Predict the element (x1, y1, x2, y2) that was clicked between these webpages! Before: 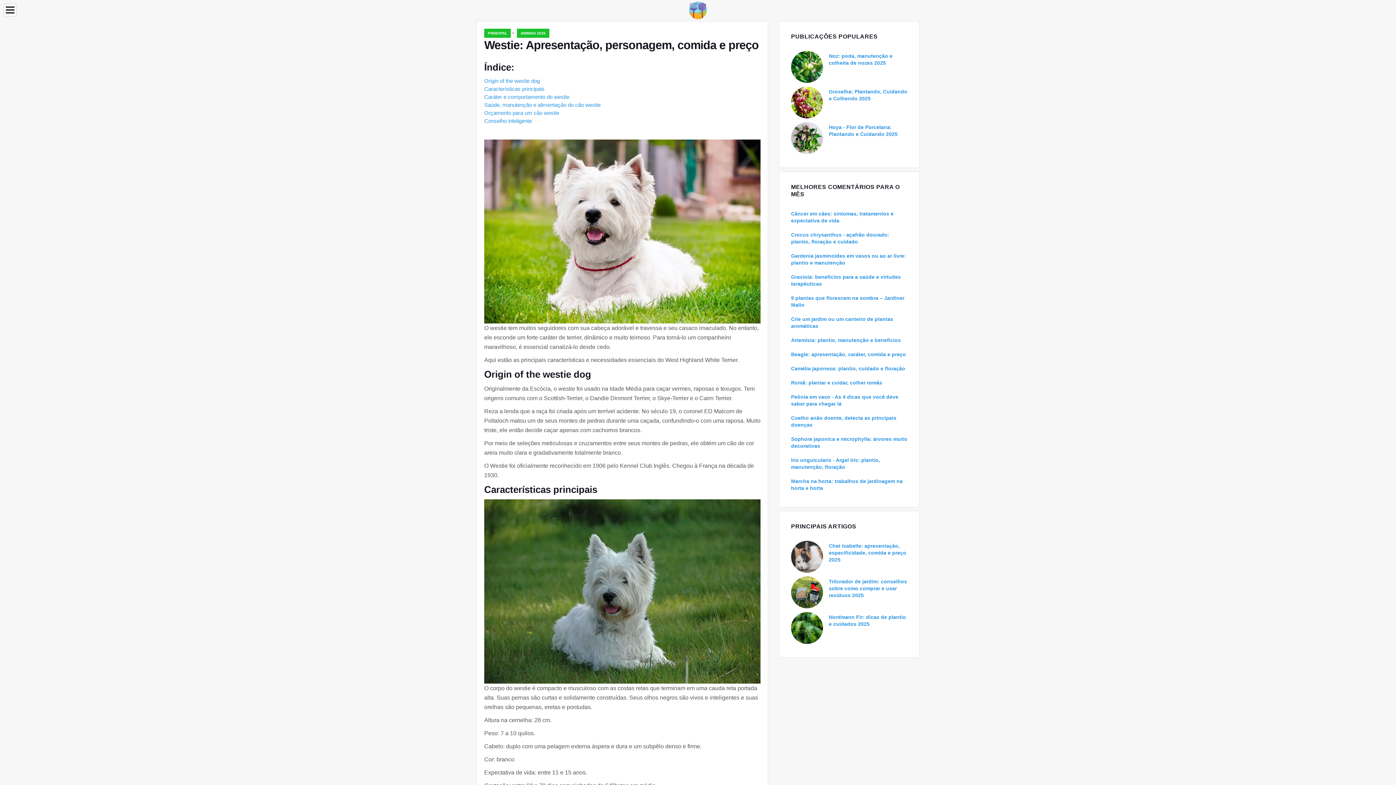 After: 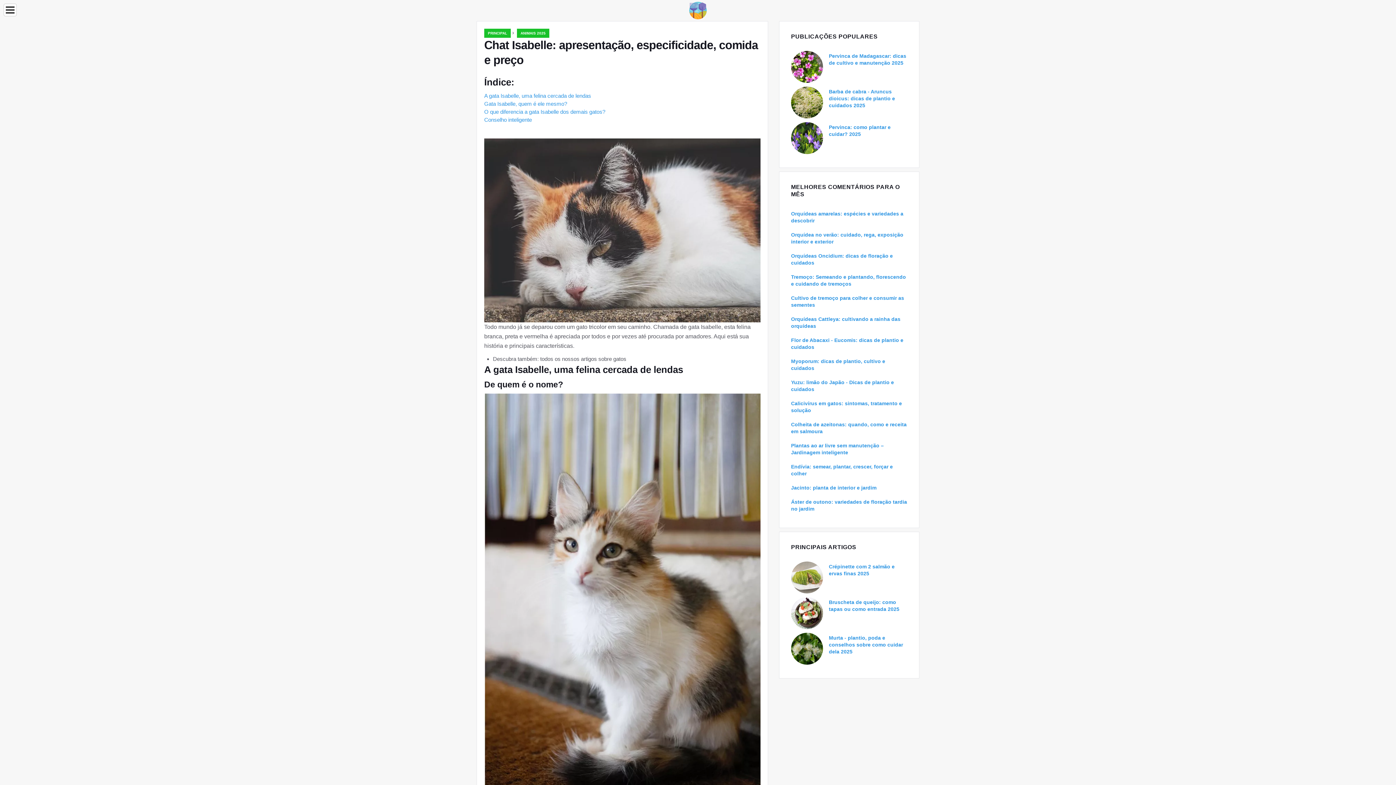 Action: bbox: (829, 543, 906, 562) label: Chat Isabelle: apresentação, especificidade, comida e preço 2025